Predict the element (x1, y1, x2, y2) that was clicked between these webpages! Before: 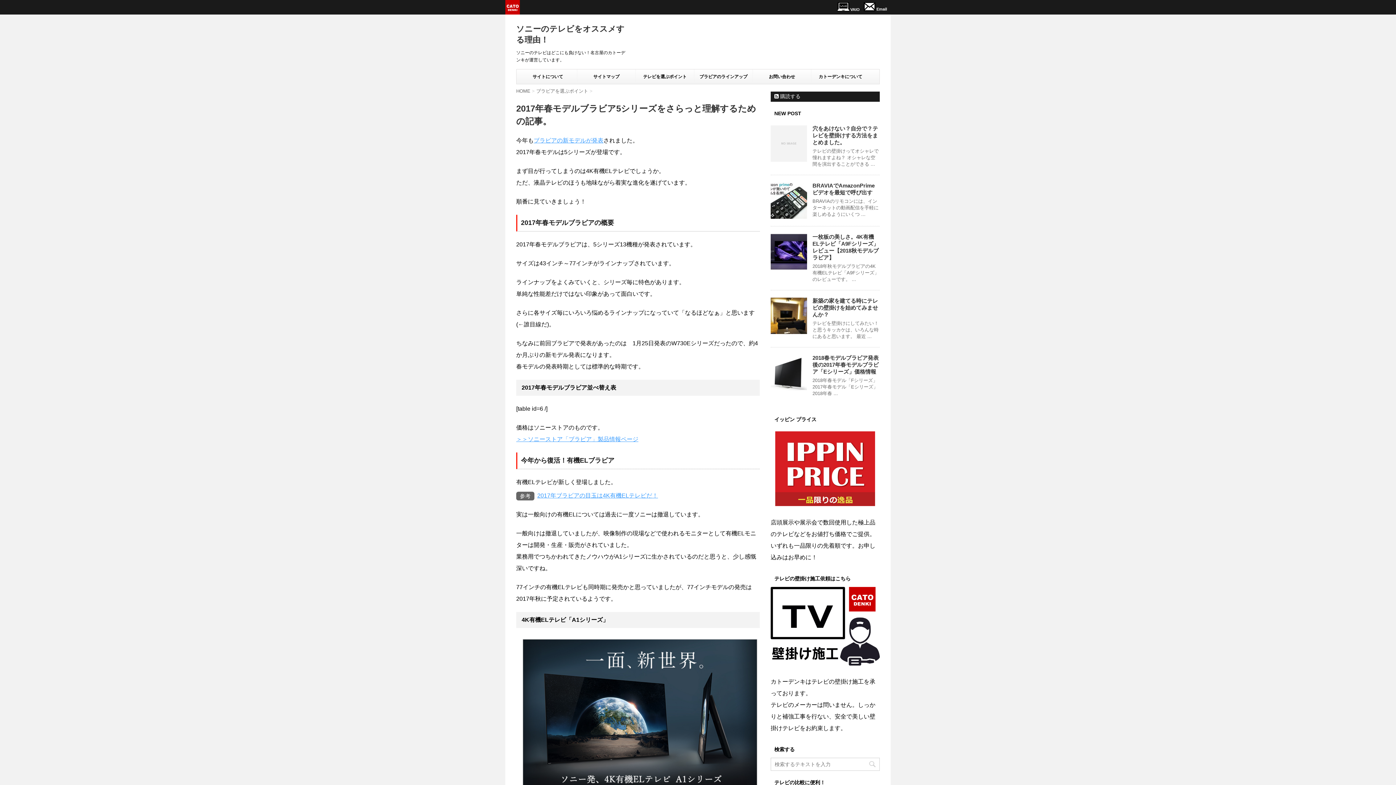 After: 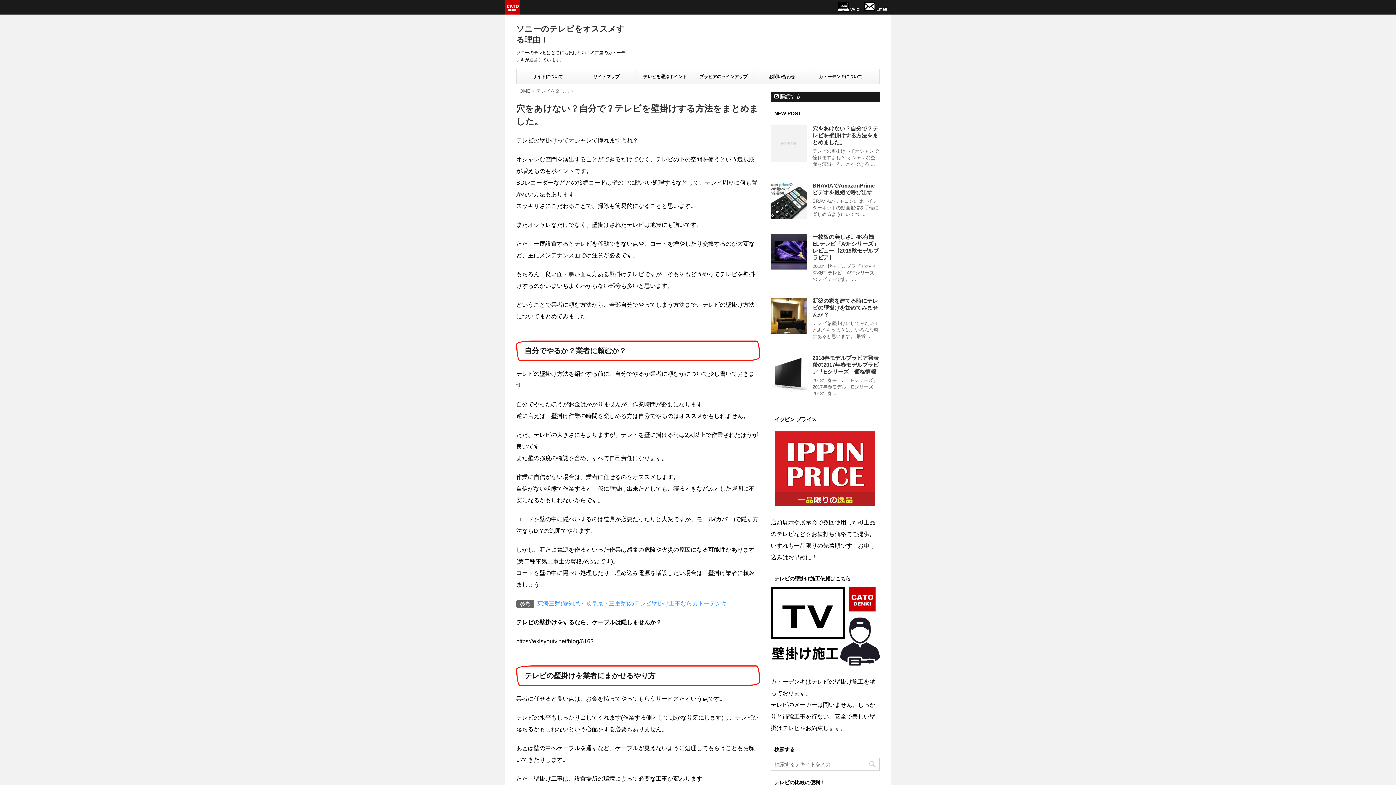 Action: bbox: (812, 125, 878, 145) label: 穴をあけない？自分で？テレビを壁掛けする方法をまとめました。